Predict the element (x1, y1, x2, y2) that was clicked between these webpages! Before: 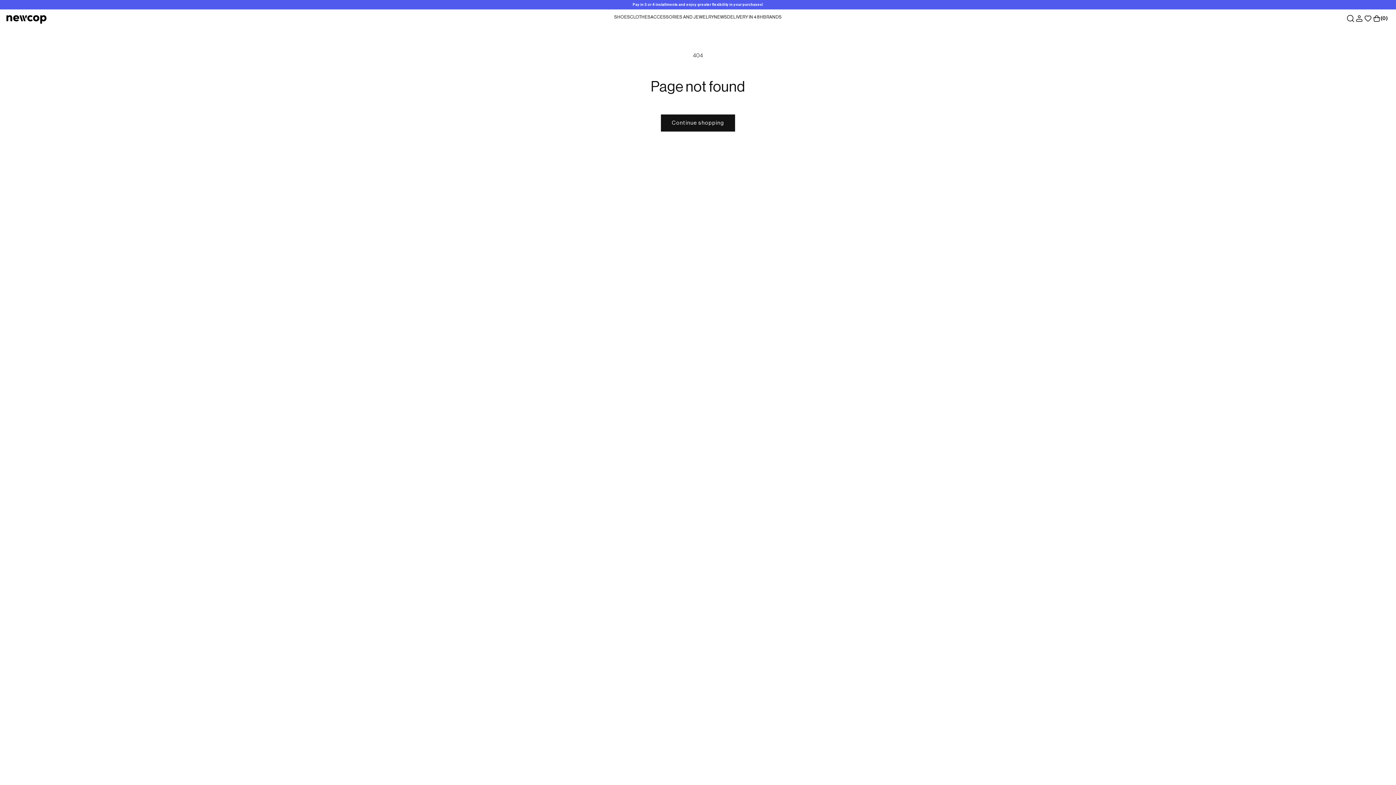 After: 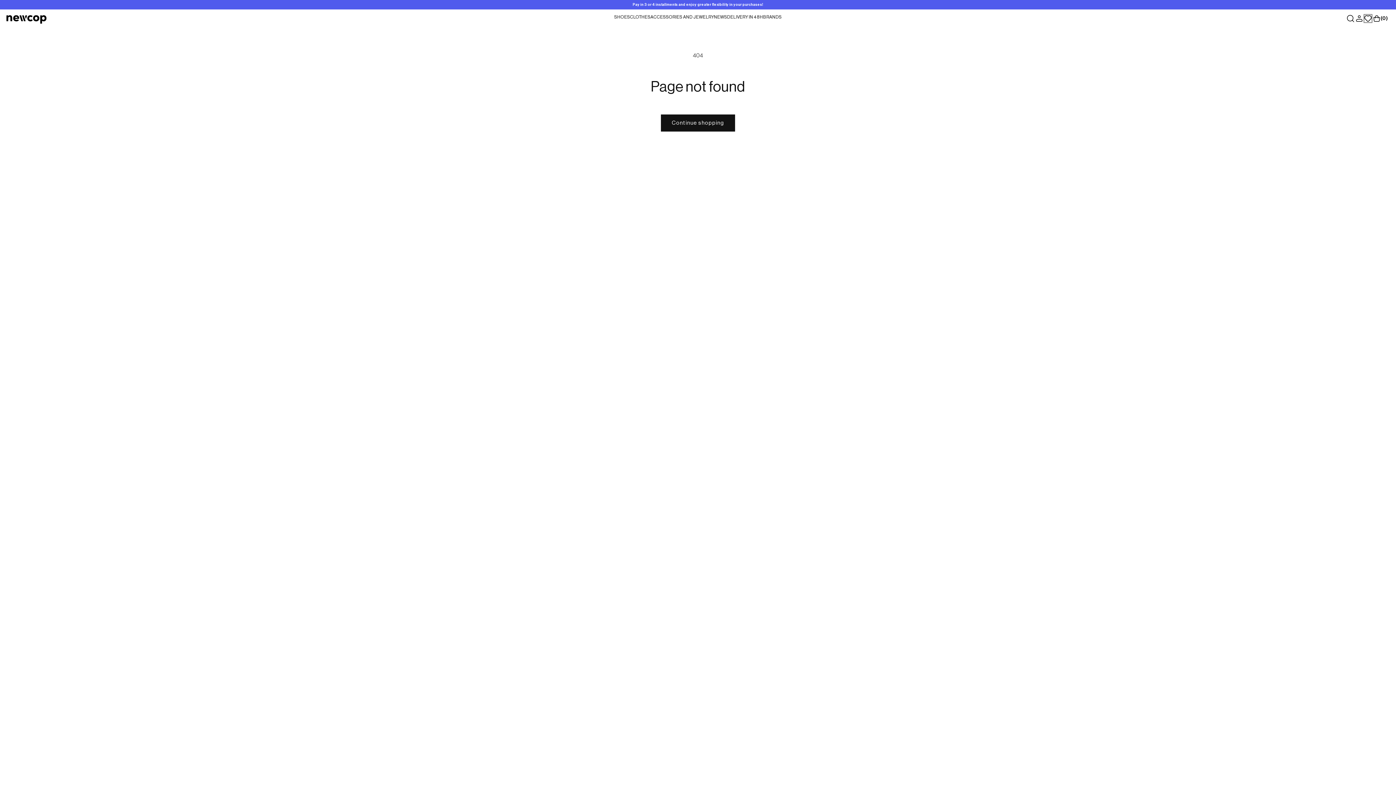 Action: bbox: (1364, 14, 1372, 23)